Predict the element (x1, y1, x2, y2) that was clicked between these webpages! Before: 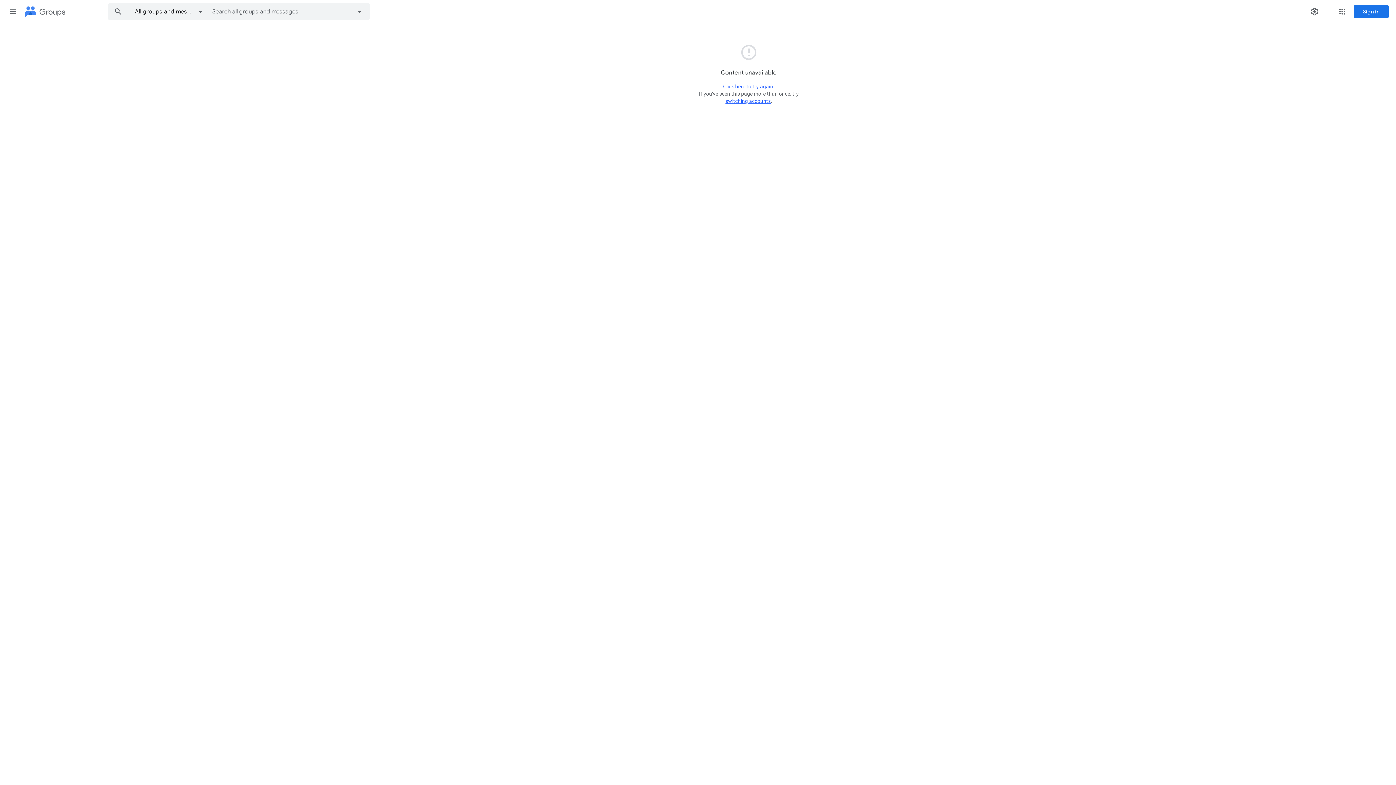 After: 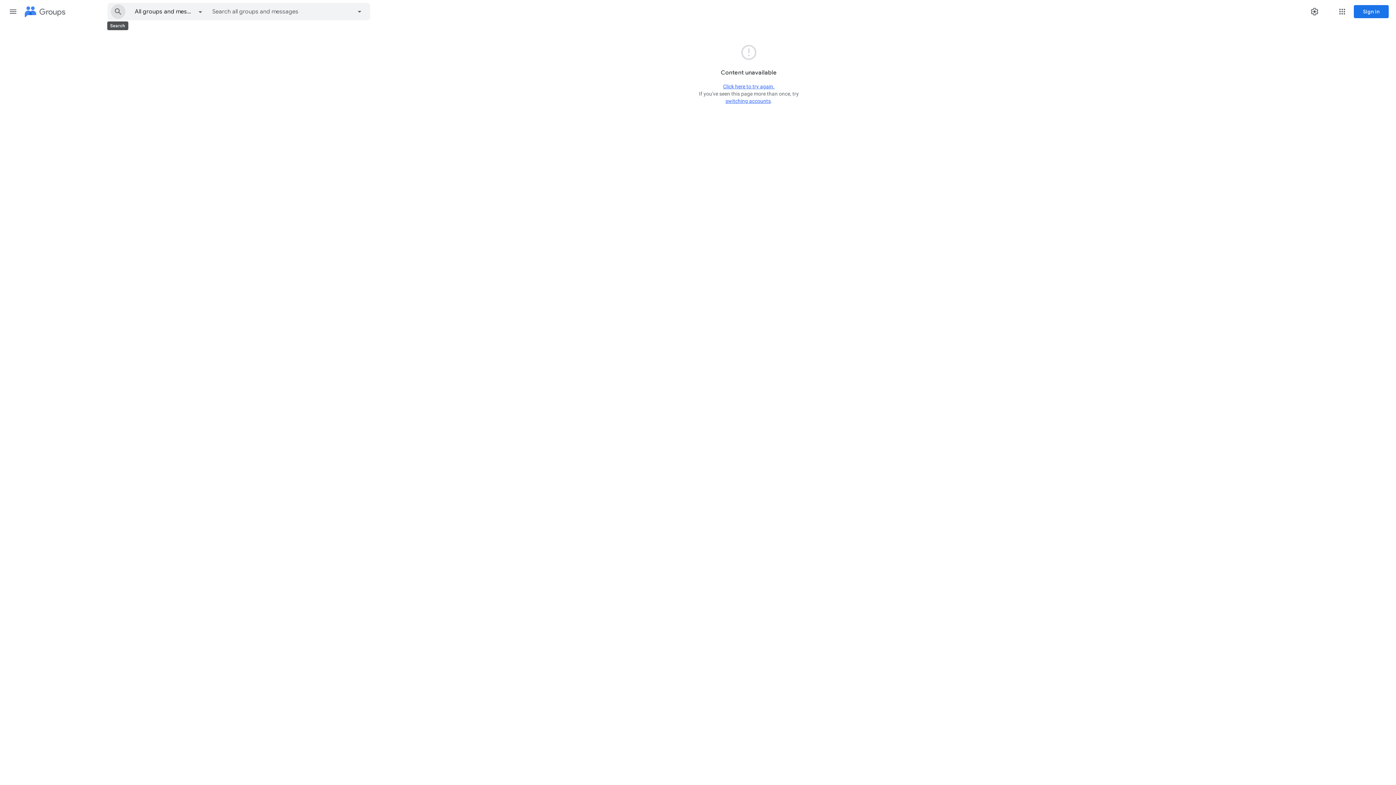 Action: bbox: (108, 3, 128, 20) label: Search